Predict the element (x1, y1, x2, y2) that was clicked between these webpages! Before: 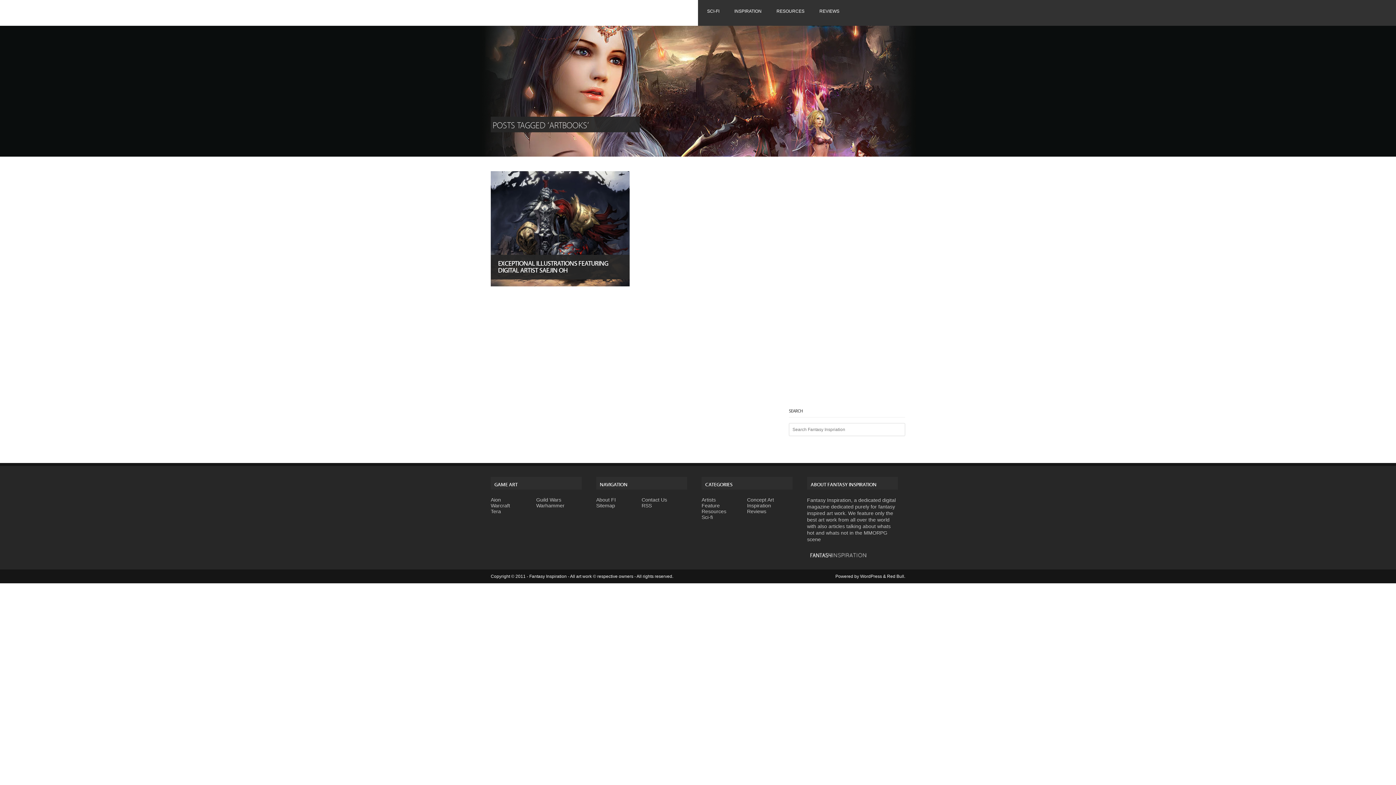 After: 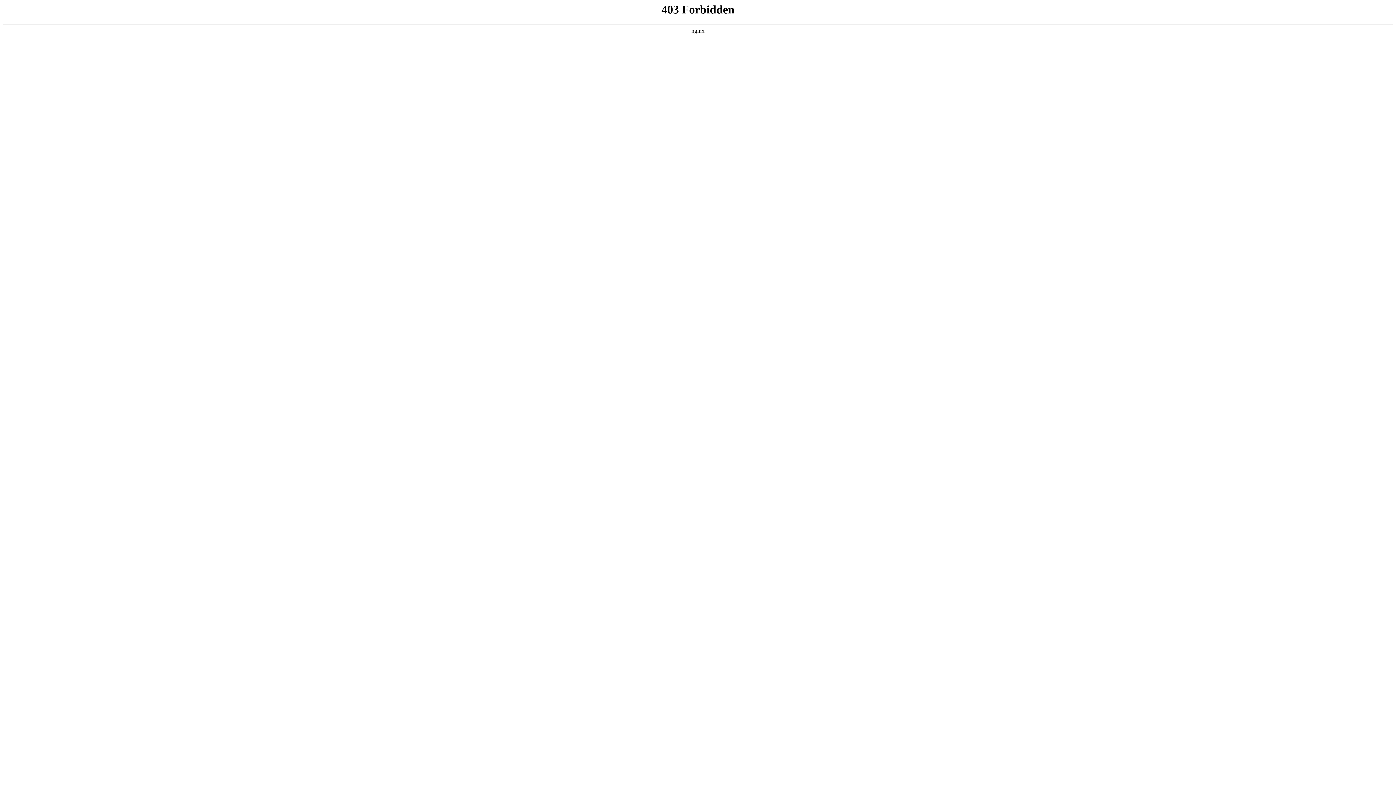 Action: label: Powered by WordPress bbox: (835, 574, 882, 579)